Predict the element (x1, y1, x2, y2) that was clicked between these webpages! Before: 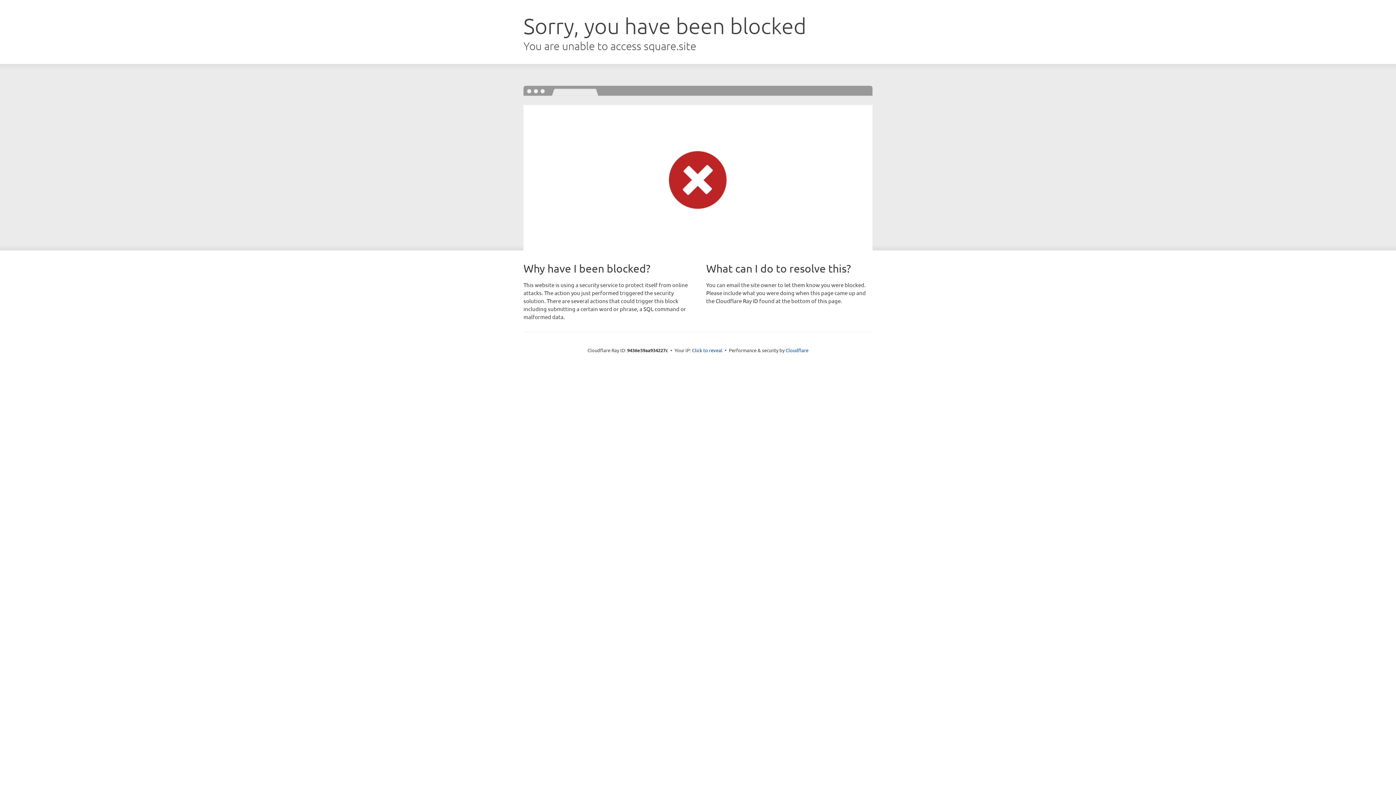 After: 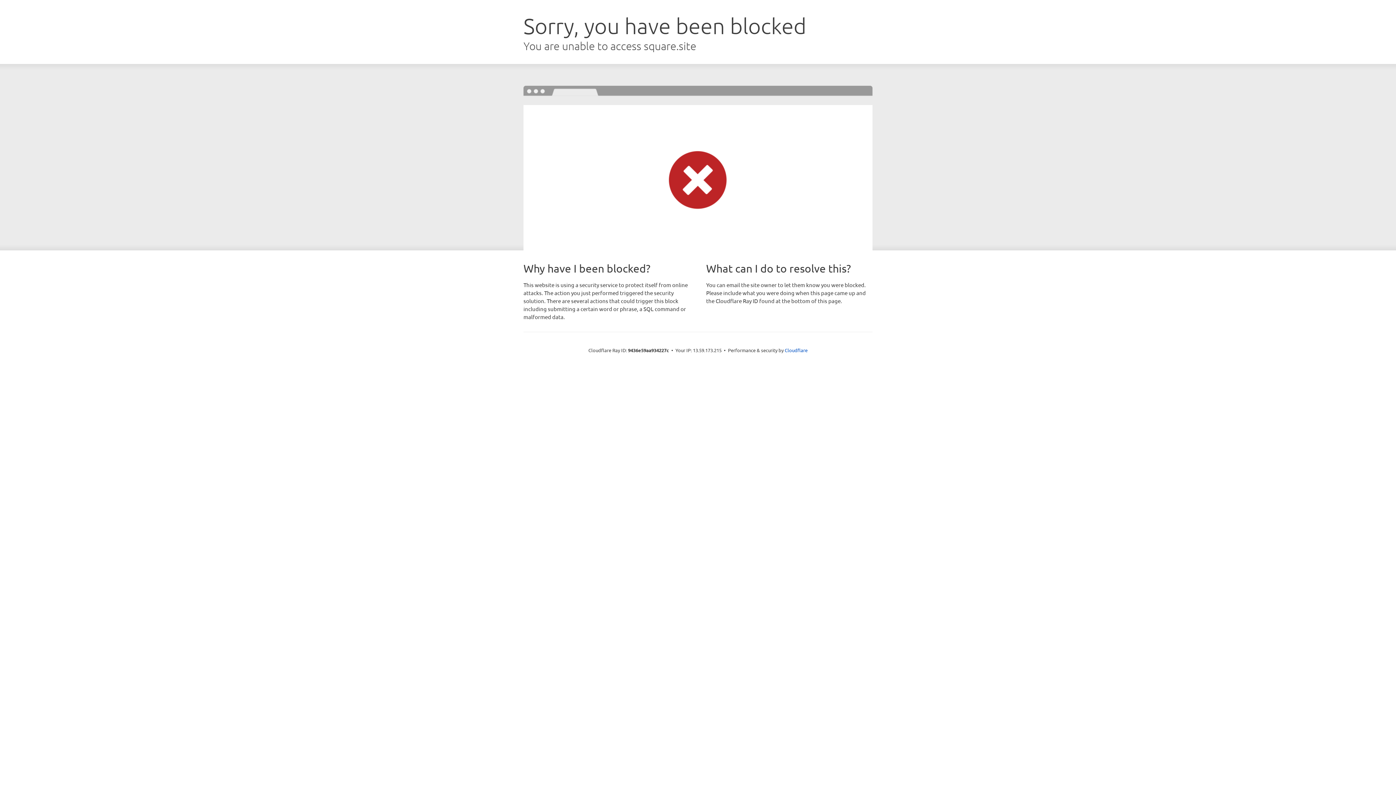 Action: bbox: (692, 346, 722, 353) label: Click to reveal